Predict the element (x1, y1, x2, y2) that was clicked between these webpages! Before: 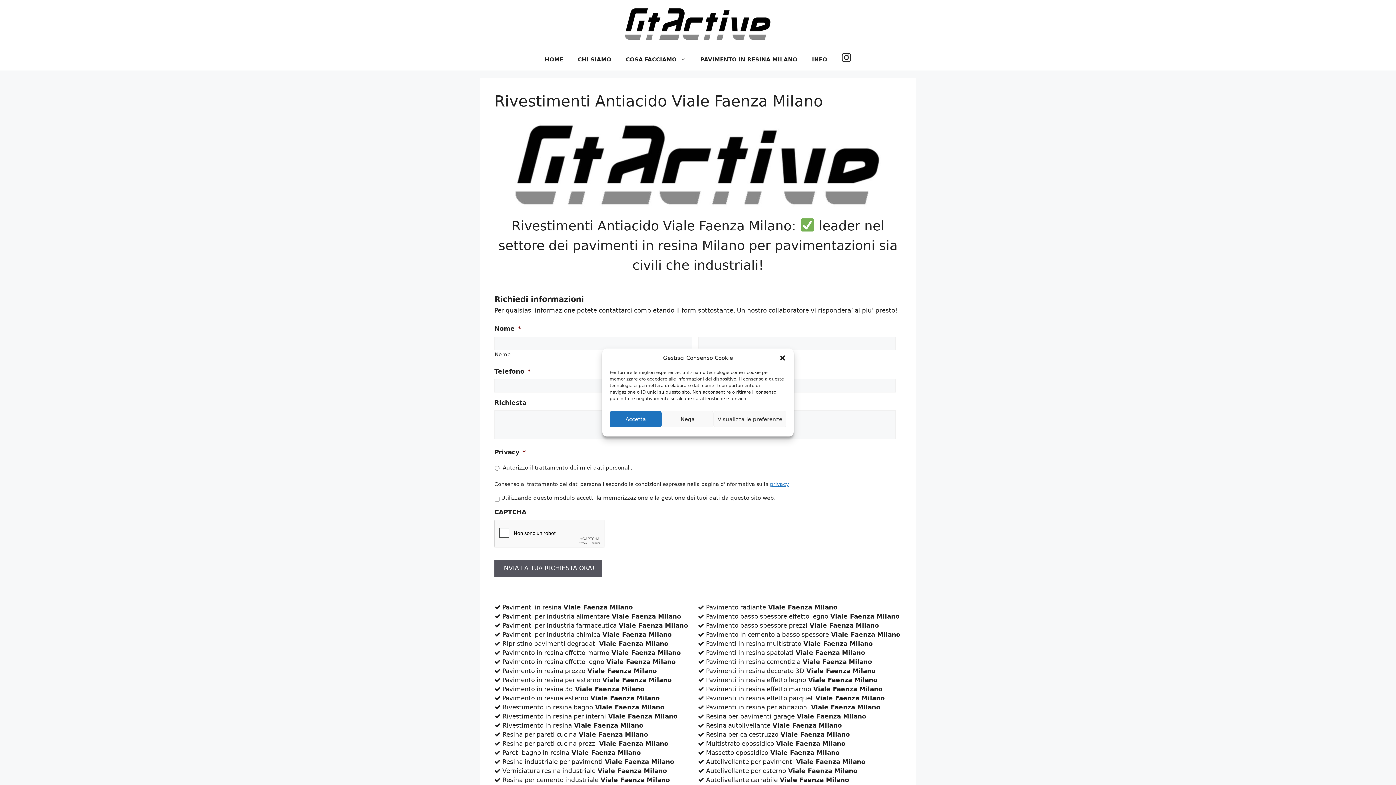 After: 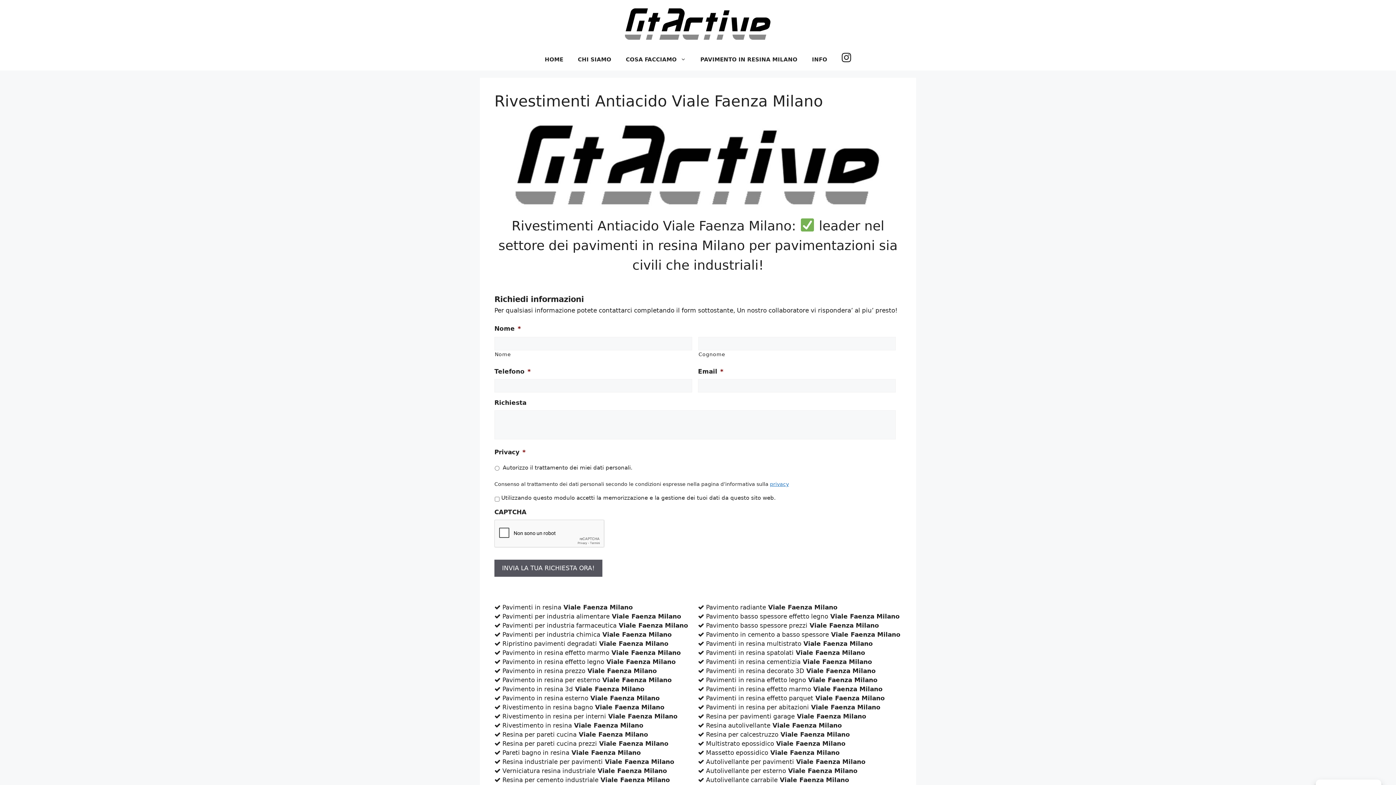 Action: bbox: (661, 411, 713, 427) label: Nega